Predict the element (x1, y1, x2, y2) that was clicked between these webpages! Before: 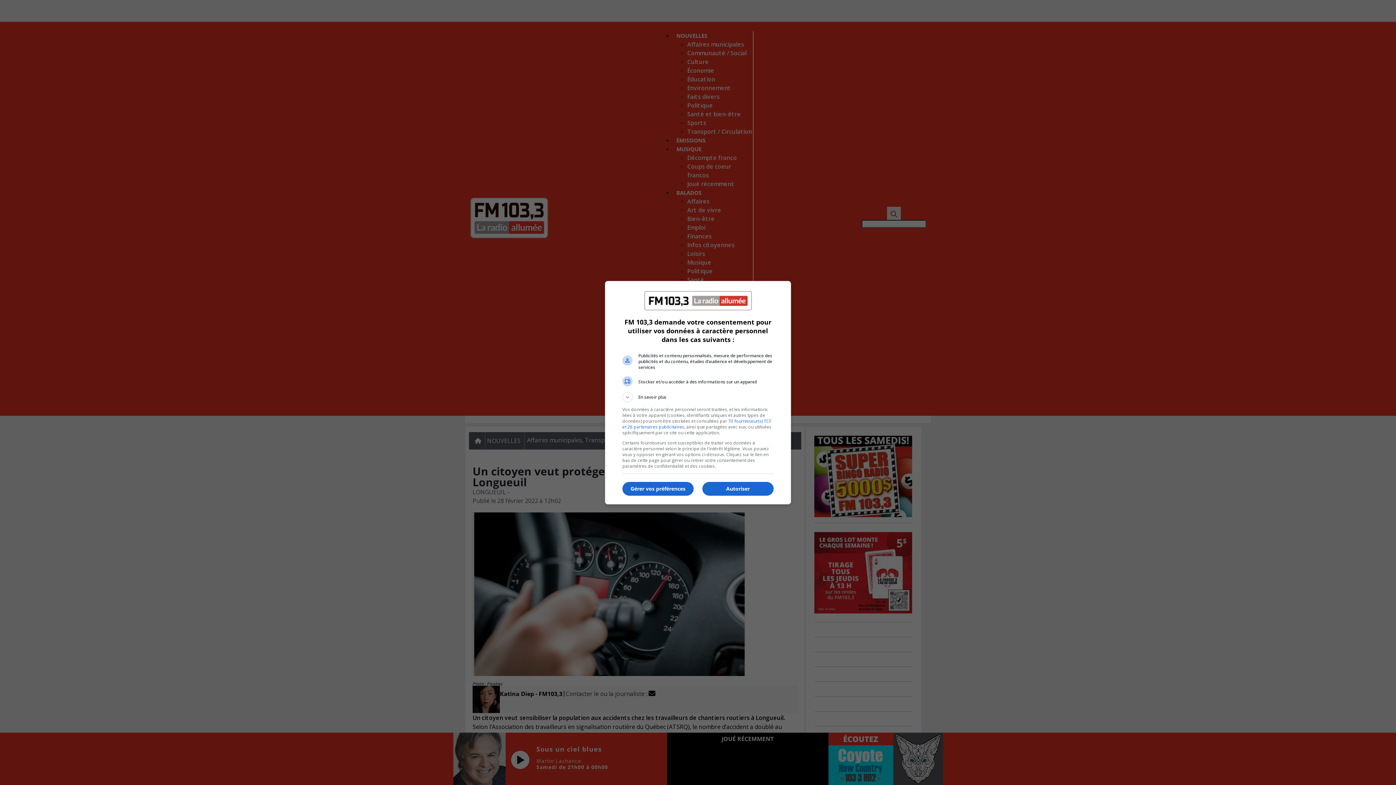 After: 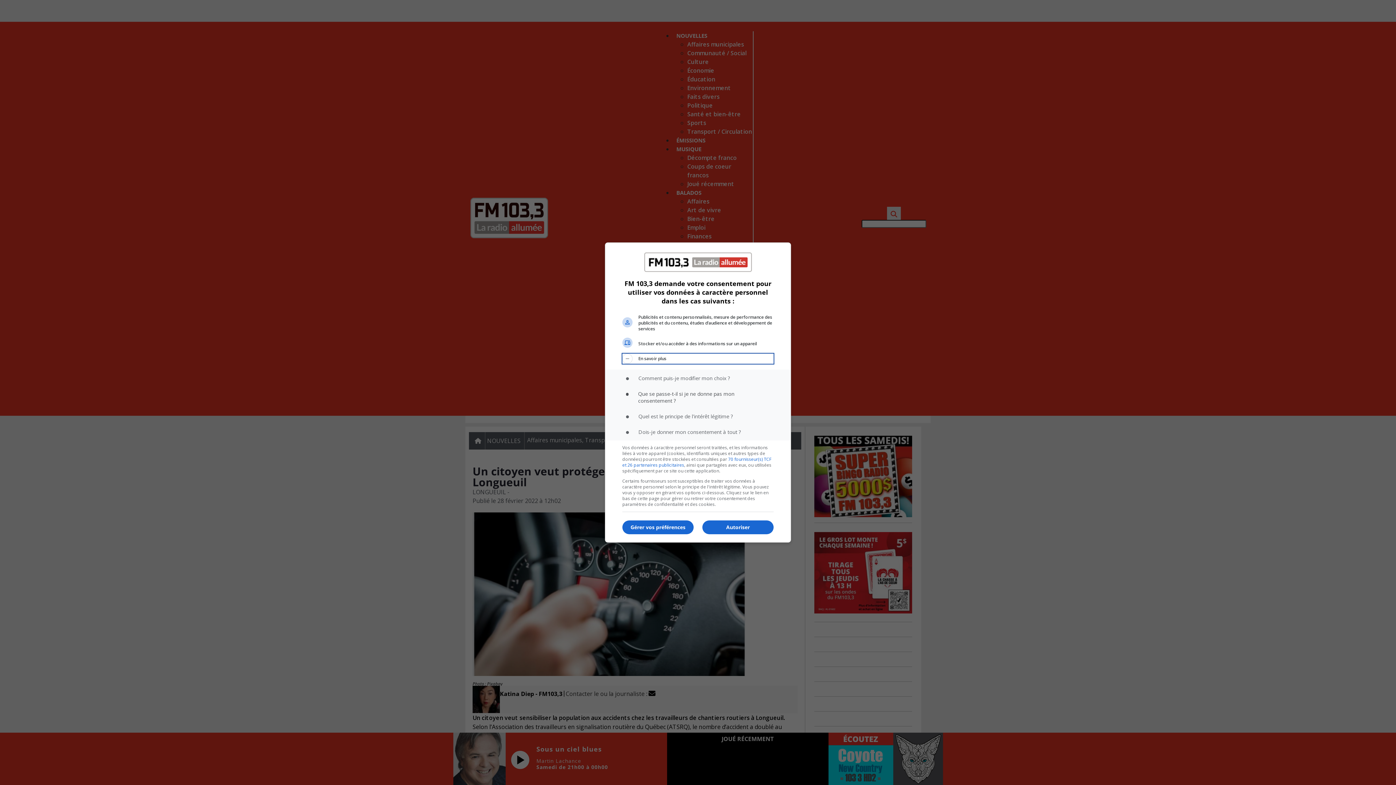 Action: label: En savoir plus bbox: (622, 392, 773, 402)